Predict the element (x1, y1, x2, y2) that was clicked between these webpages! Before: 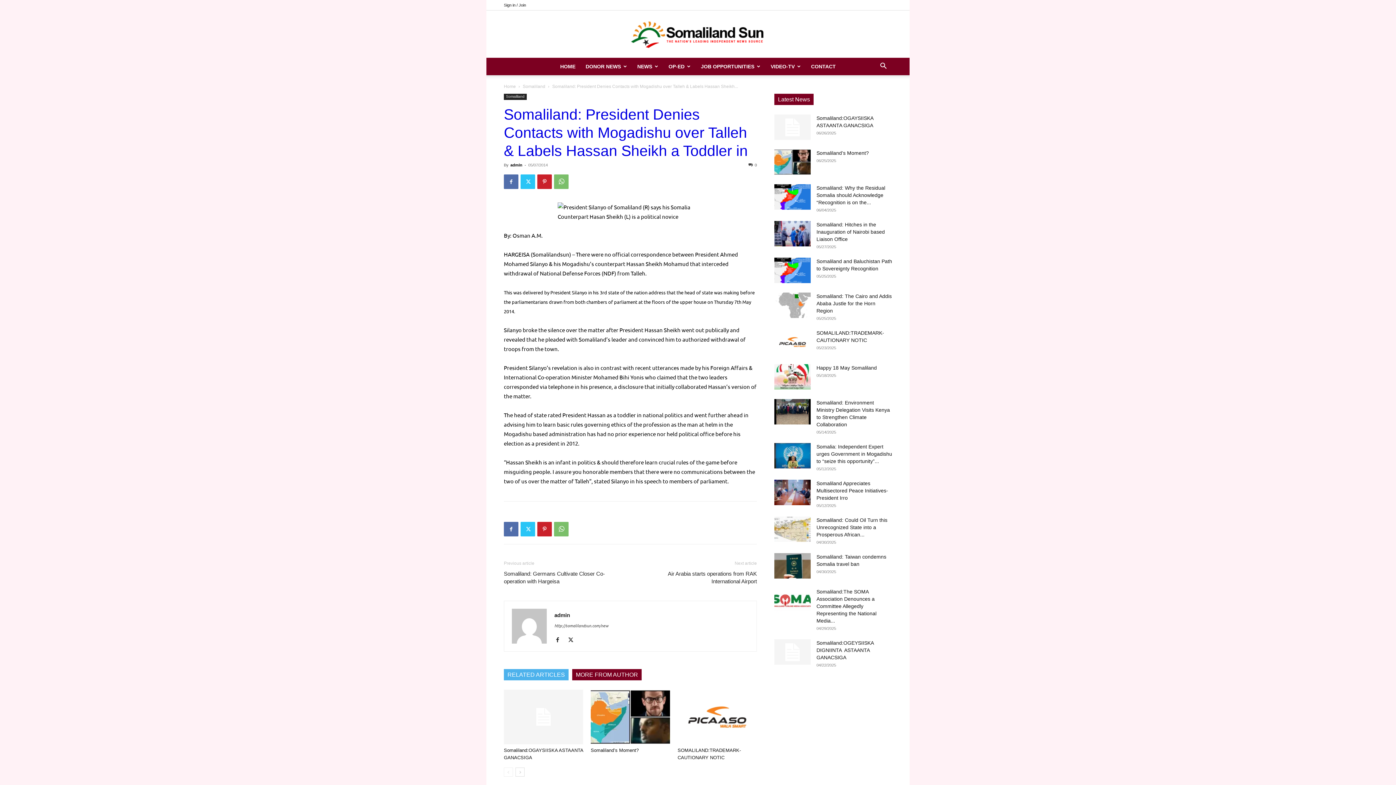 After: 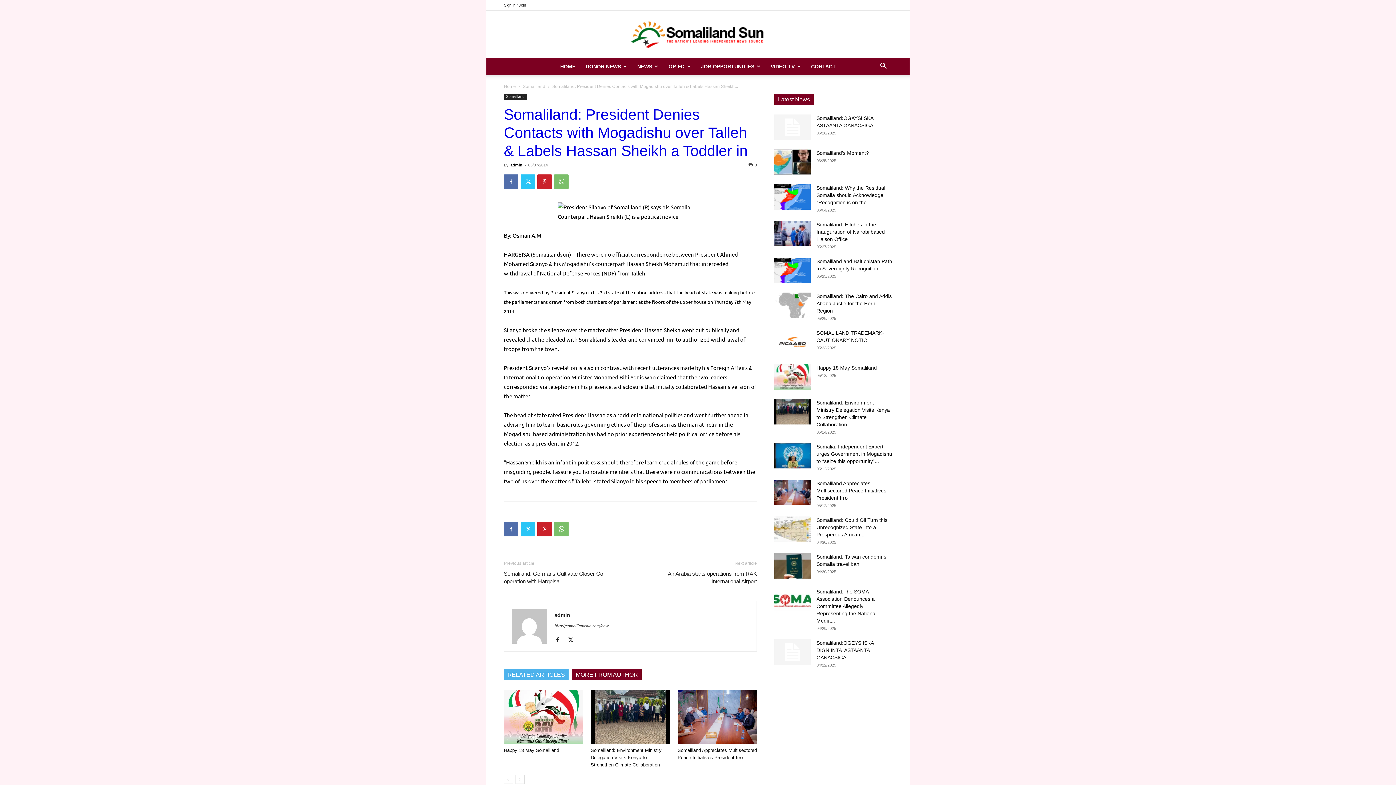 Action: bbox: (515, 768, 524, 777) label: next-page